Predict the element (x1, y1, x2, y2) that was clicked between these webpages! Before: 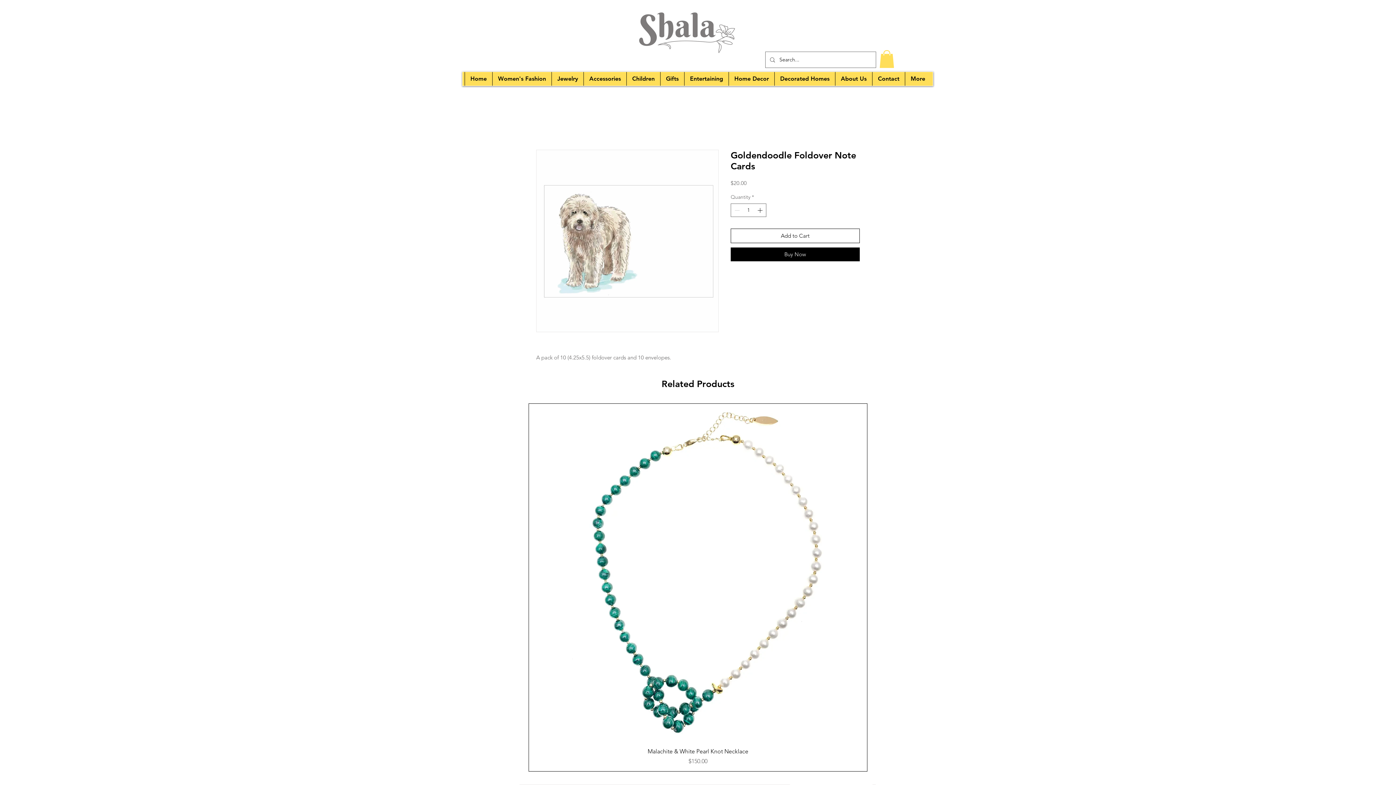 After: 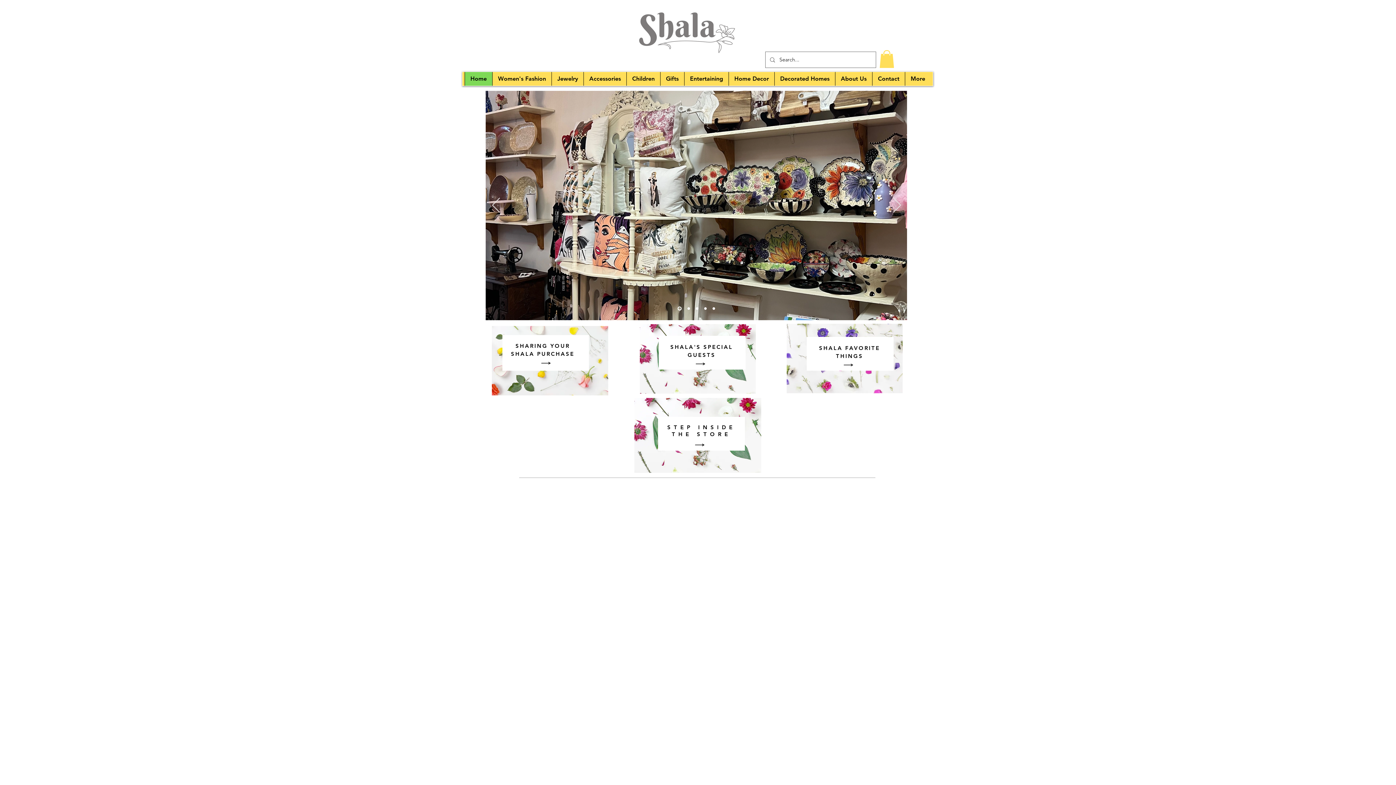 Action: label: Home bbox: (464, 72, 492, 85)